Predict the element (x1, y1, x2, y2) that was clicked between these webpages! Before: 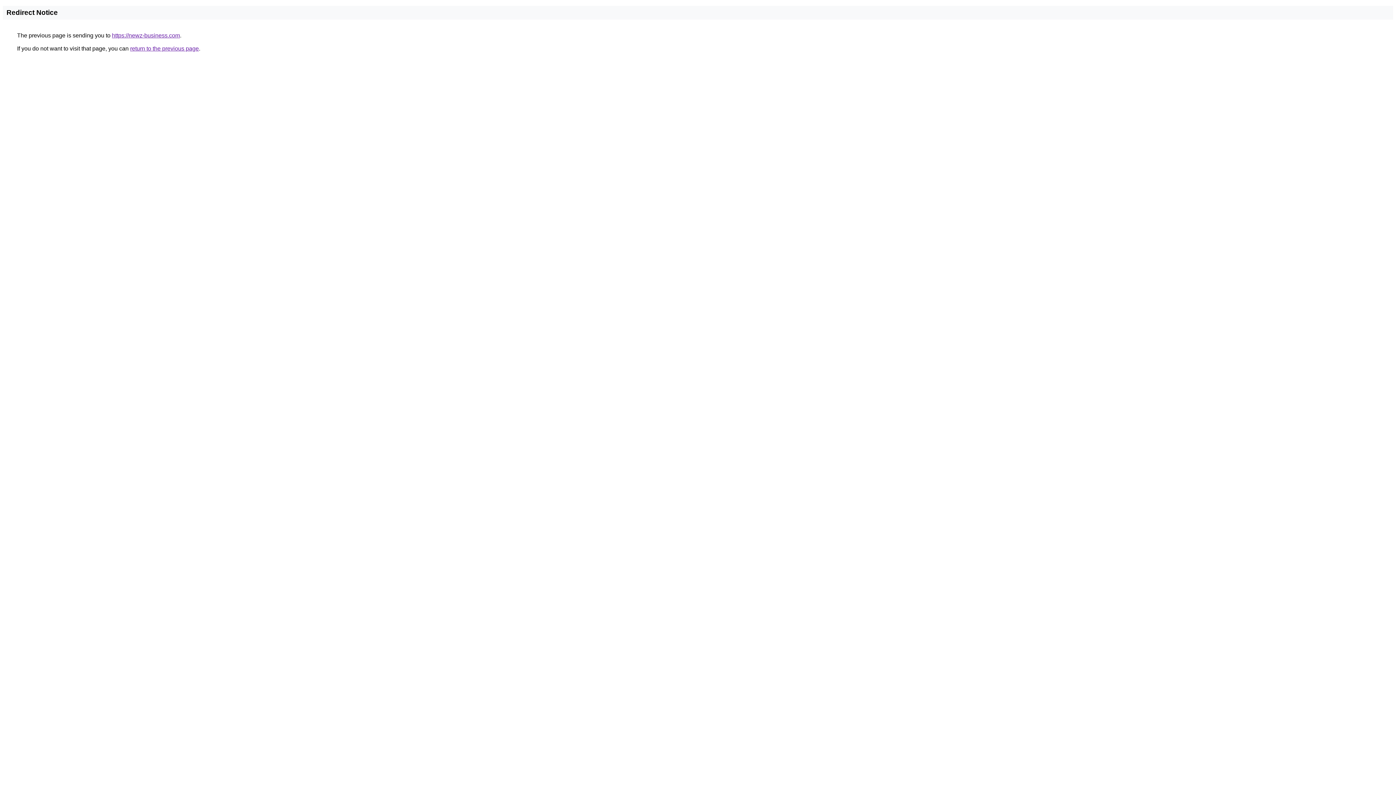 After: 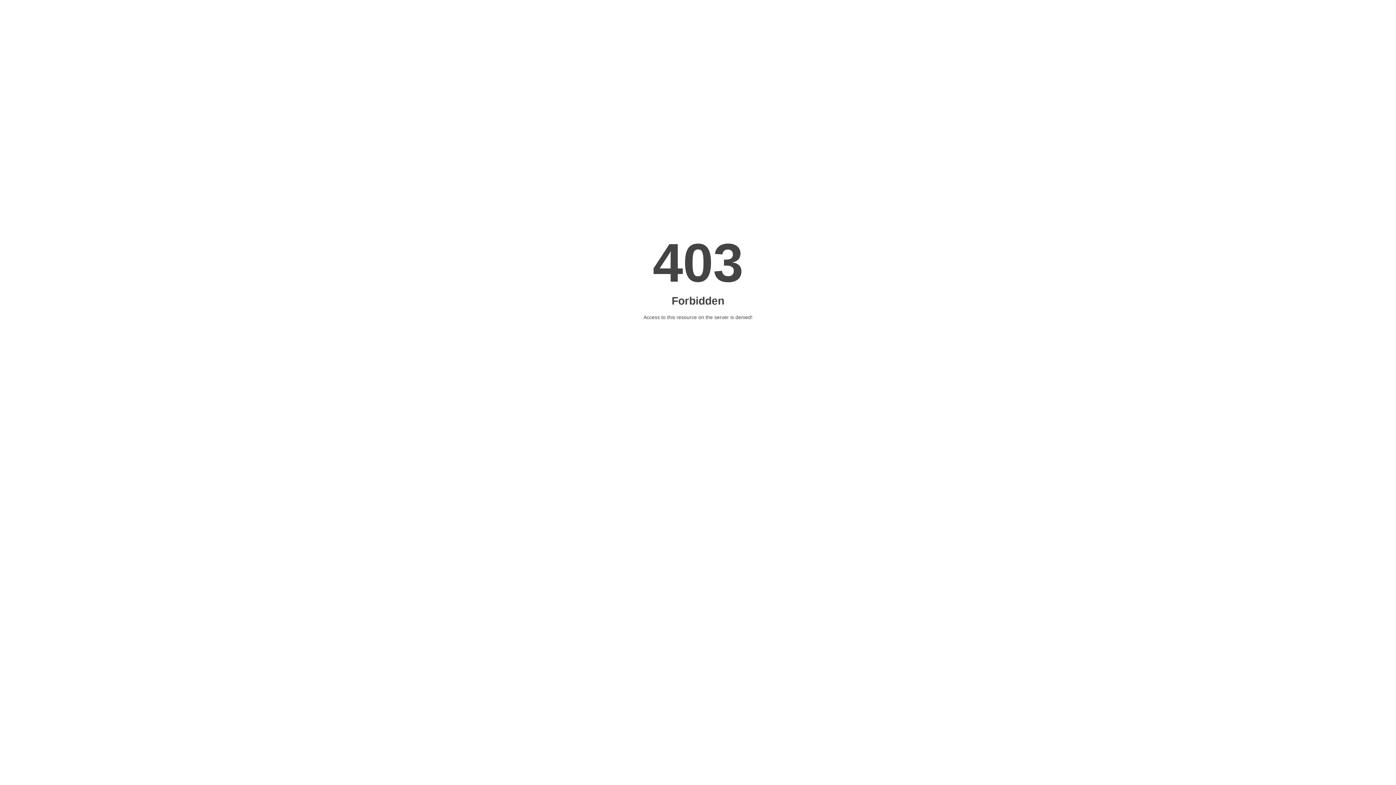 Action: bbox: (112, 32, 180, 38) label: https://newz-business.com